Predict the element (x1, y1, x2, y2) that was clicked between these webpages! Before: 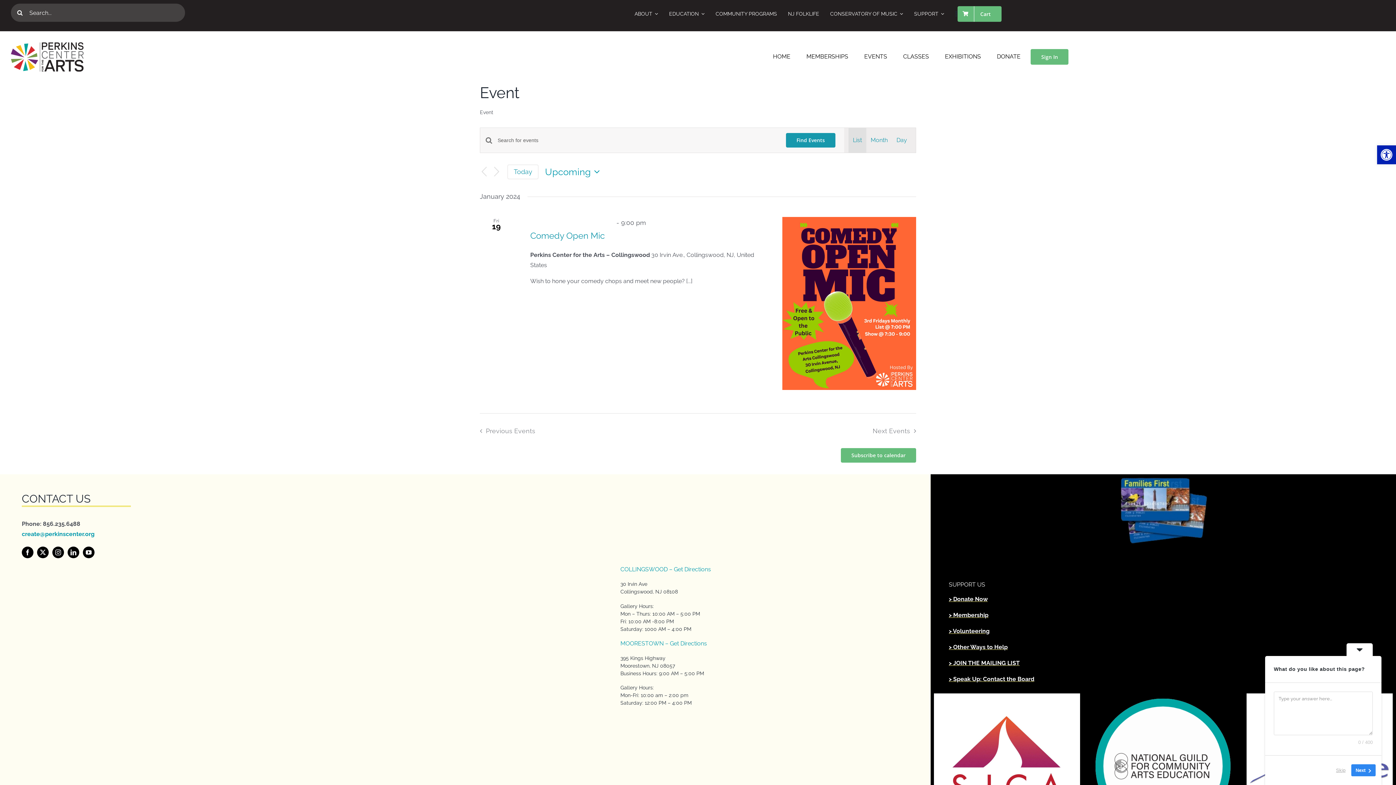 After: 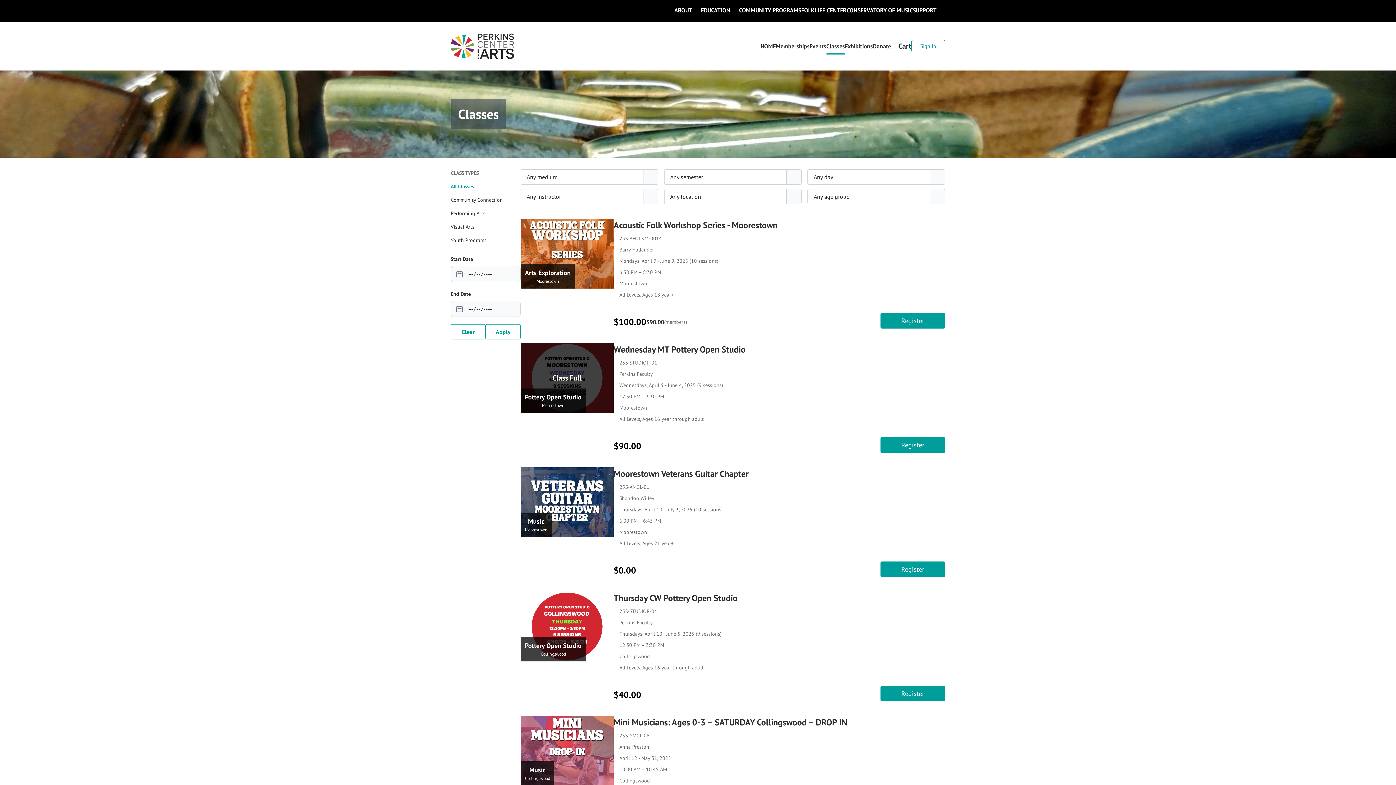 Action: label: CLASSES bbox: (897, 47, 935, 66)